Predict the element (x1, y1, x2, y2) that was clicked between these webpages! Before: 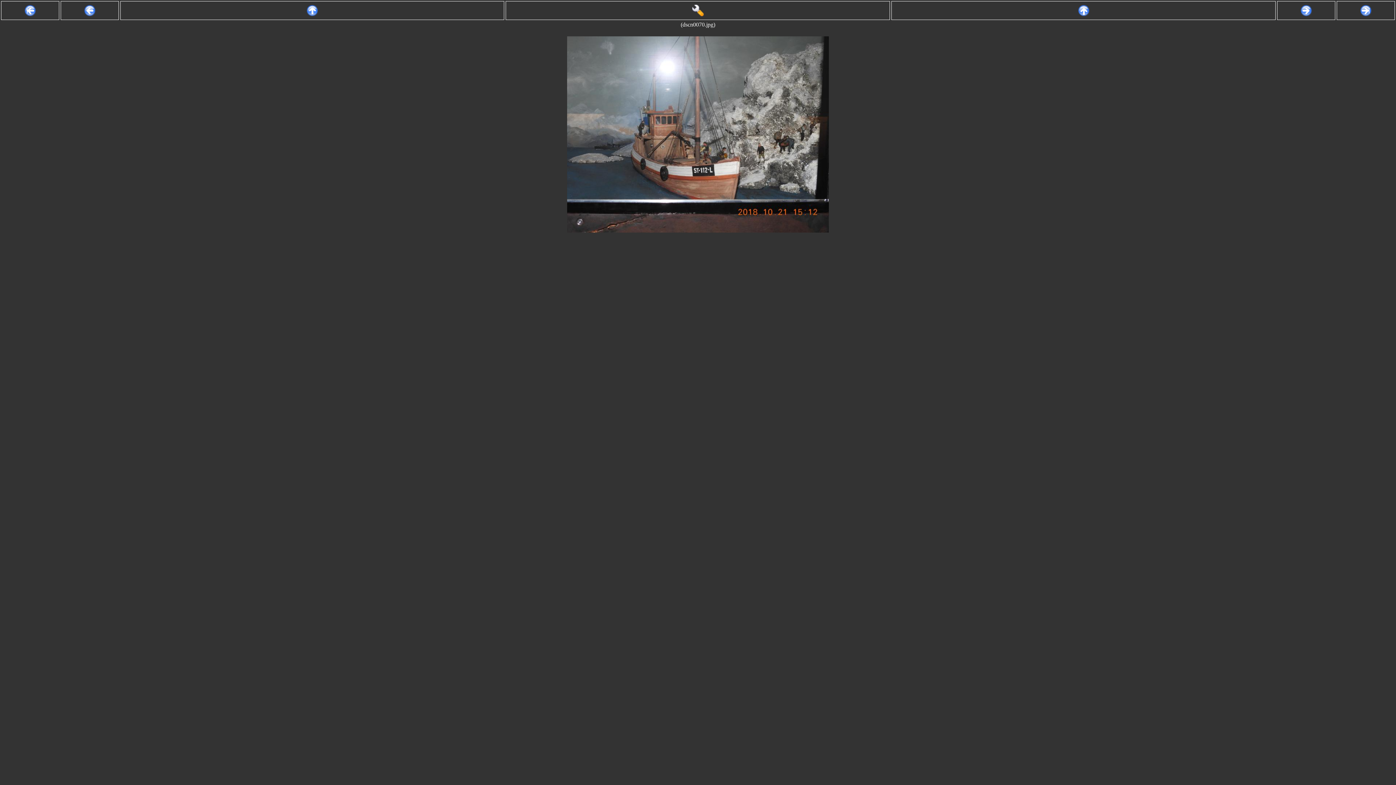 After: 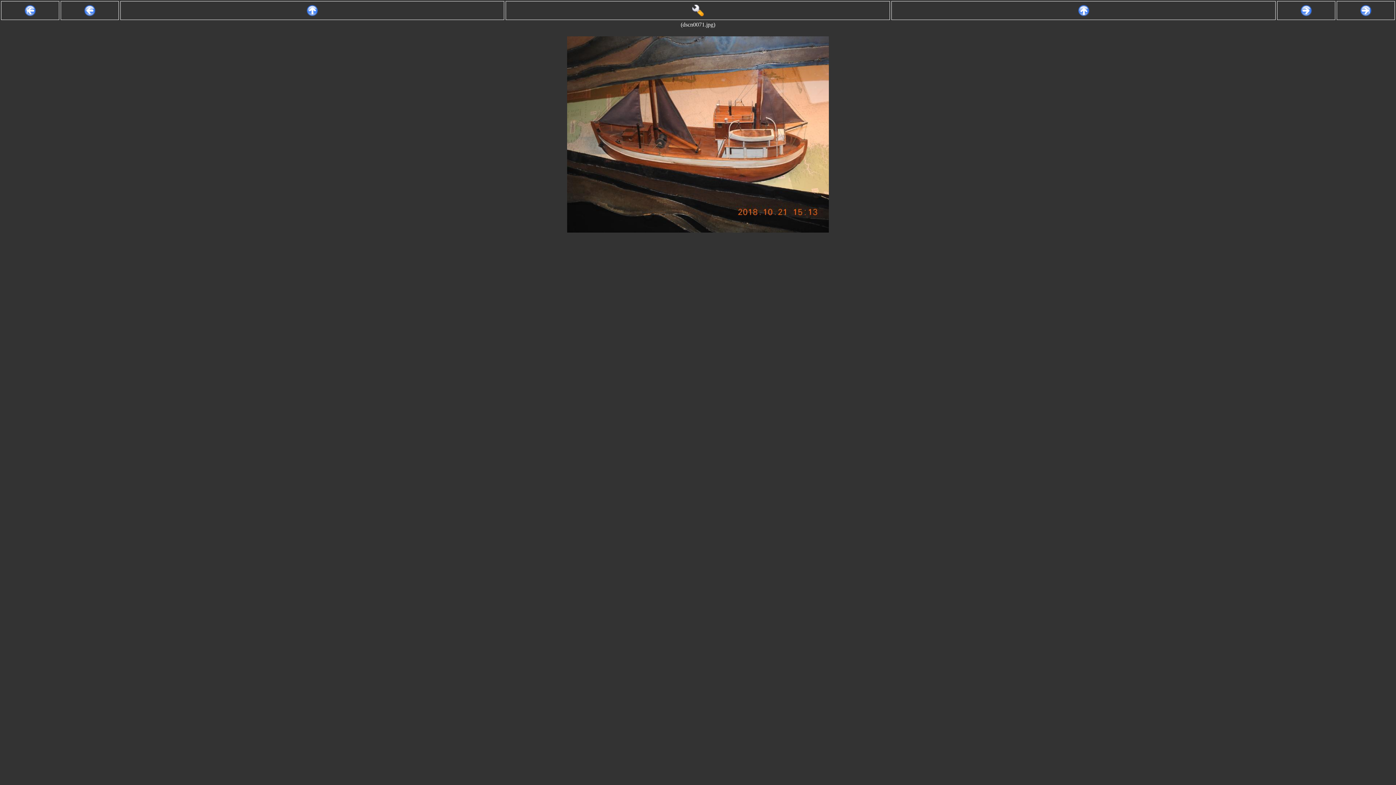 Action: bbox: (1277, 1, 1335, 20)